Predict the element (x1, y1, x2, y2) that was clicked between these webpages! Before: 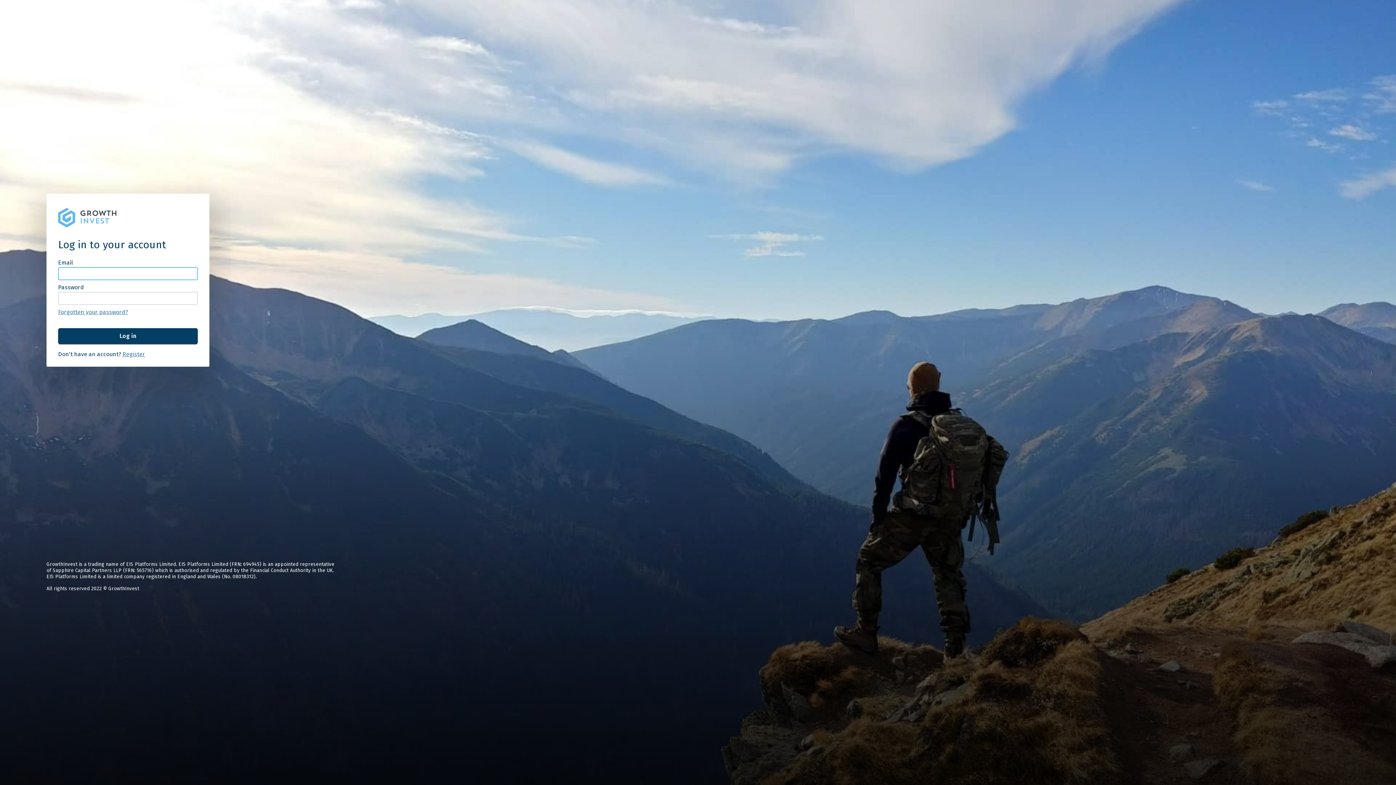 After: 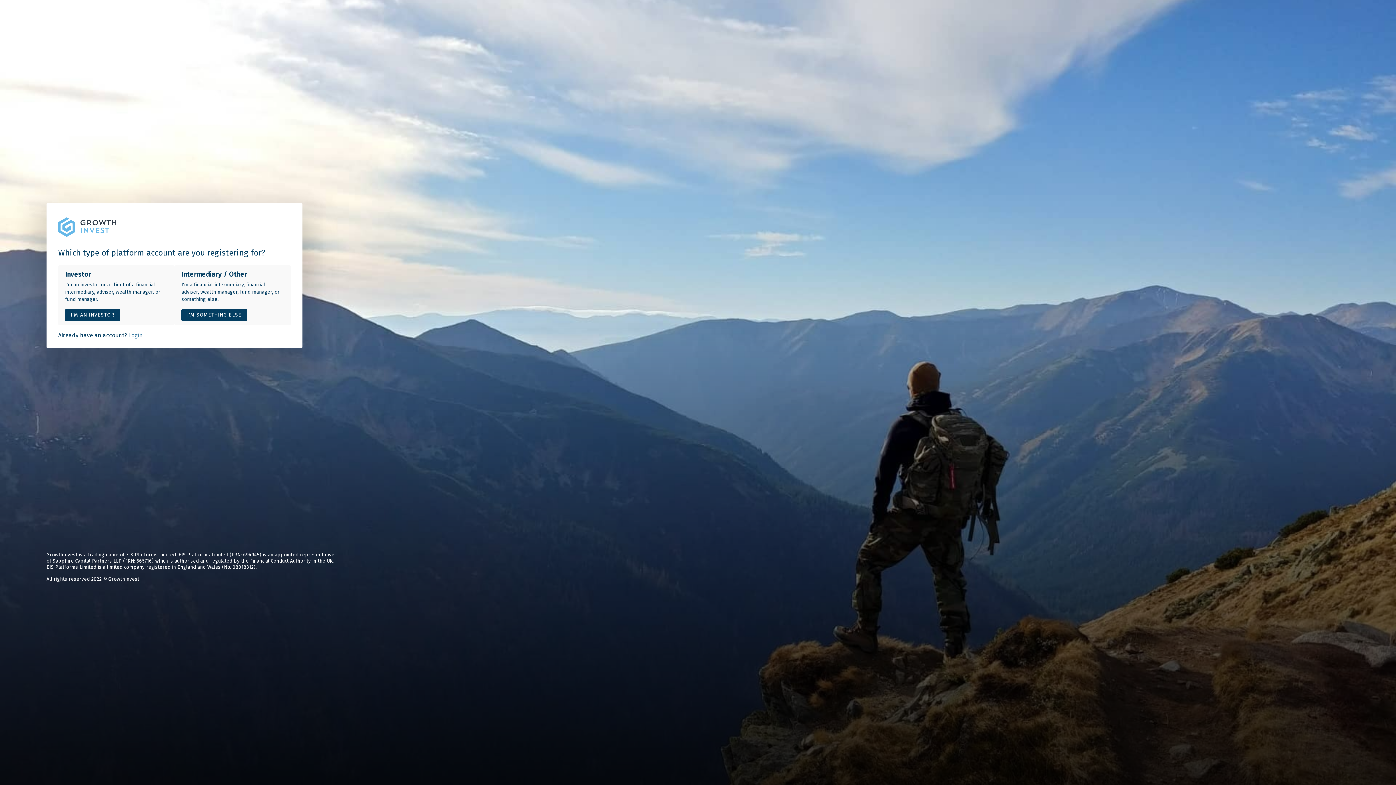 Action: bbox: (122, 350, 145, 357) label: Register